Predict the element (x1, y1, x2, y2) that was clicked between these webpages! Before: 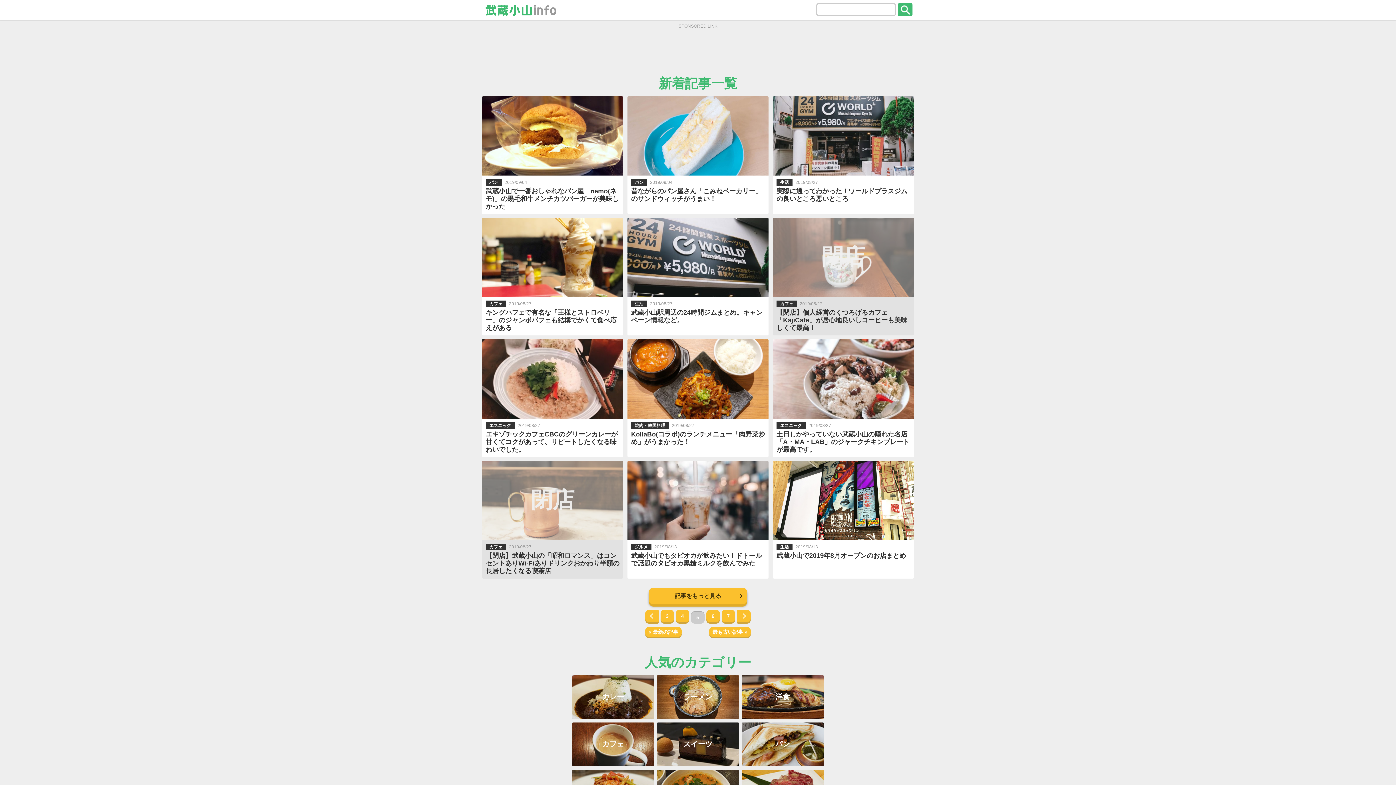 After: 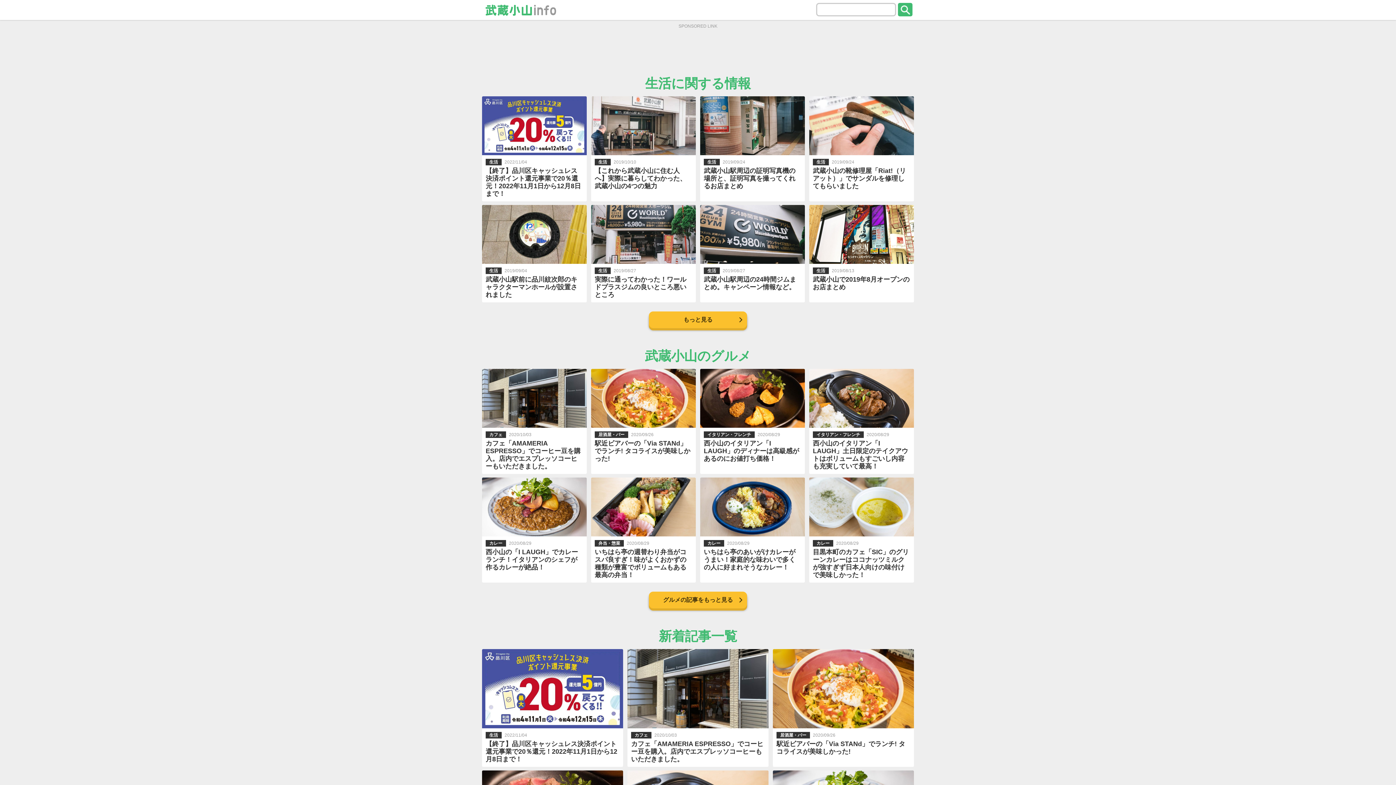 Action: bbox: (645, 627, 681, 637) label: « 最新の記事